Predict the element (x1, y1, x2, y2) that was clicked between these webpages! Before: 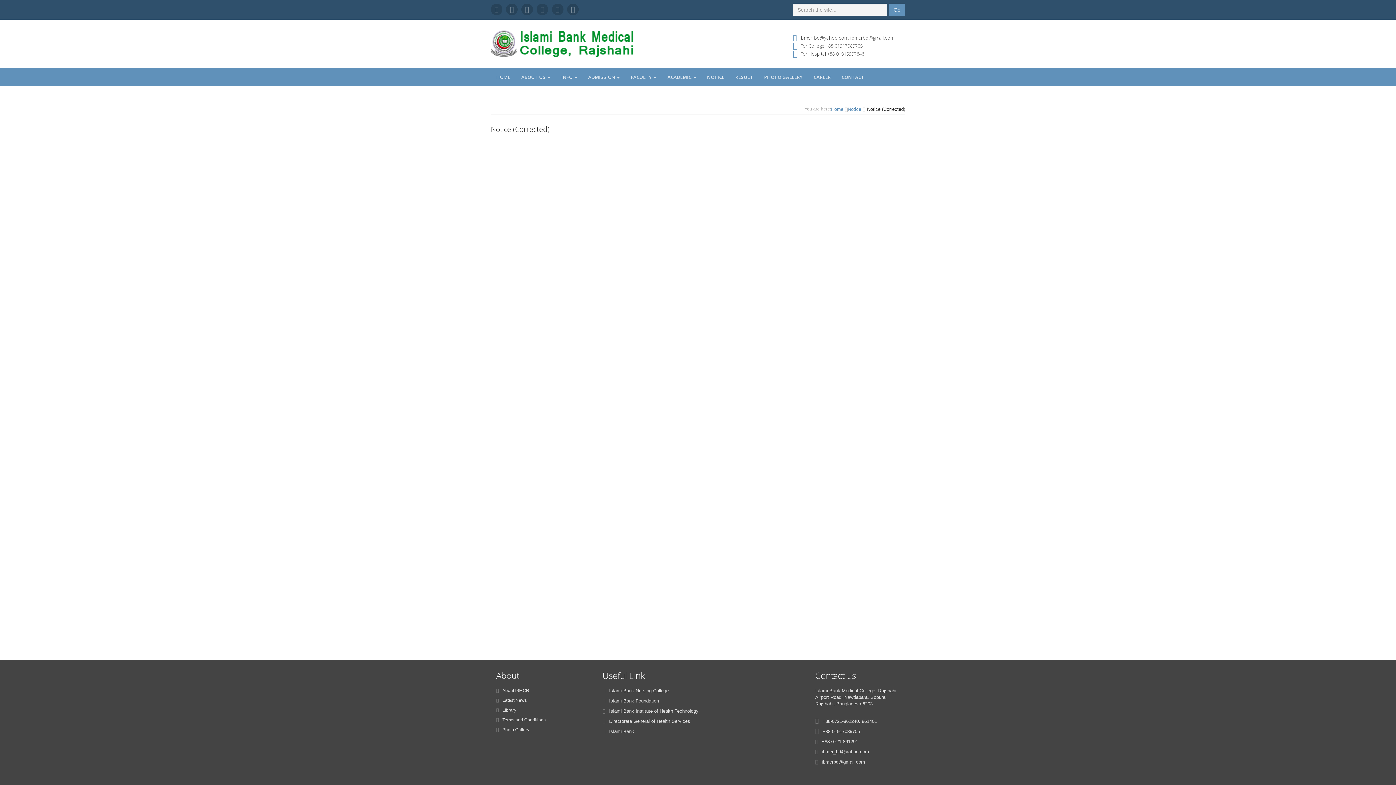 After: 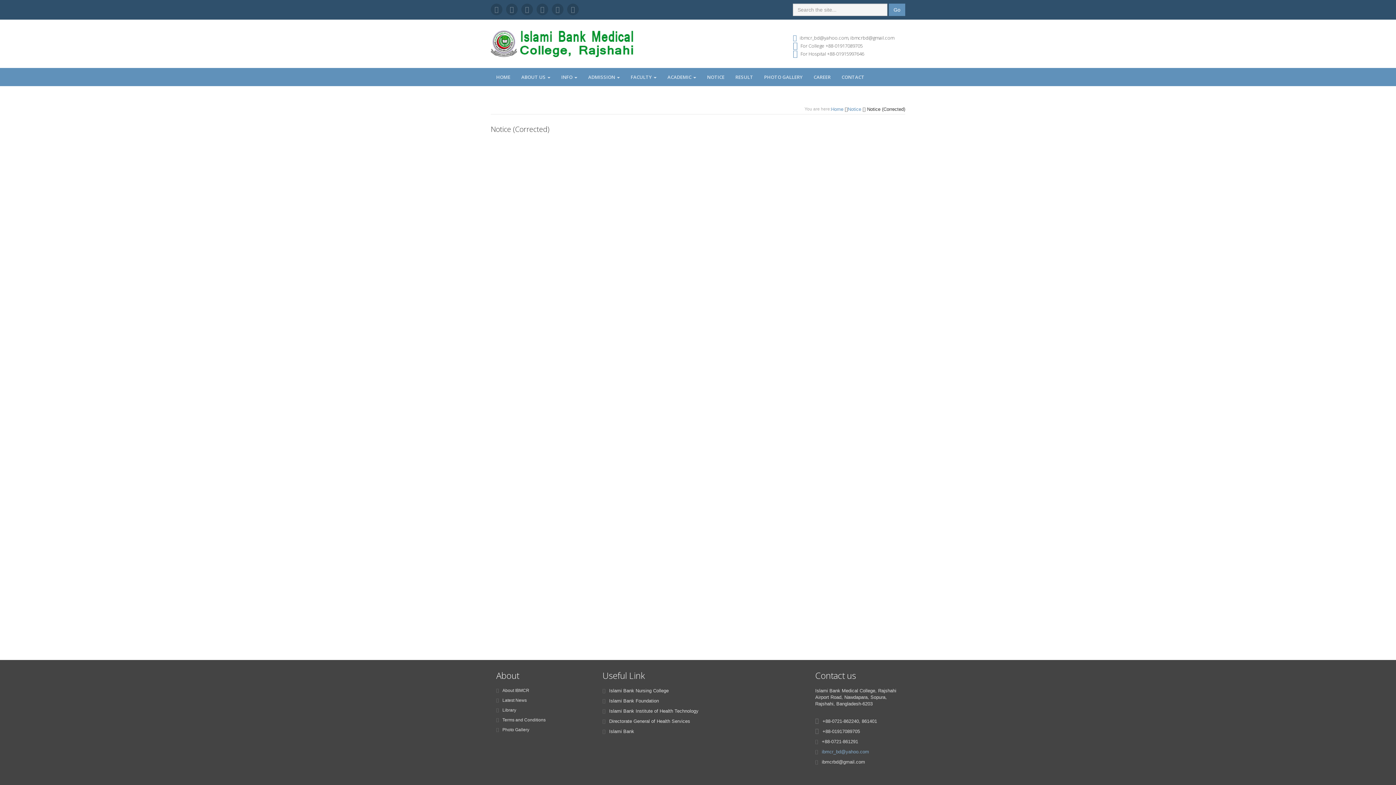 Action: bbox: (822, 749, 869, 754) label: ibmcr_bd@yahoo.com